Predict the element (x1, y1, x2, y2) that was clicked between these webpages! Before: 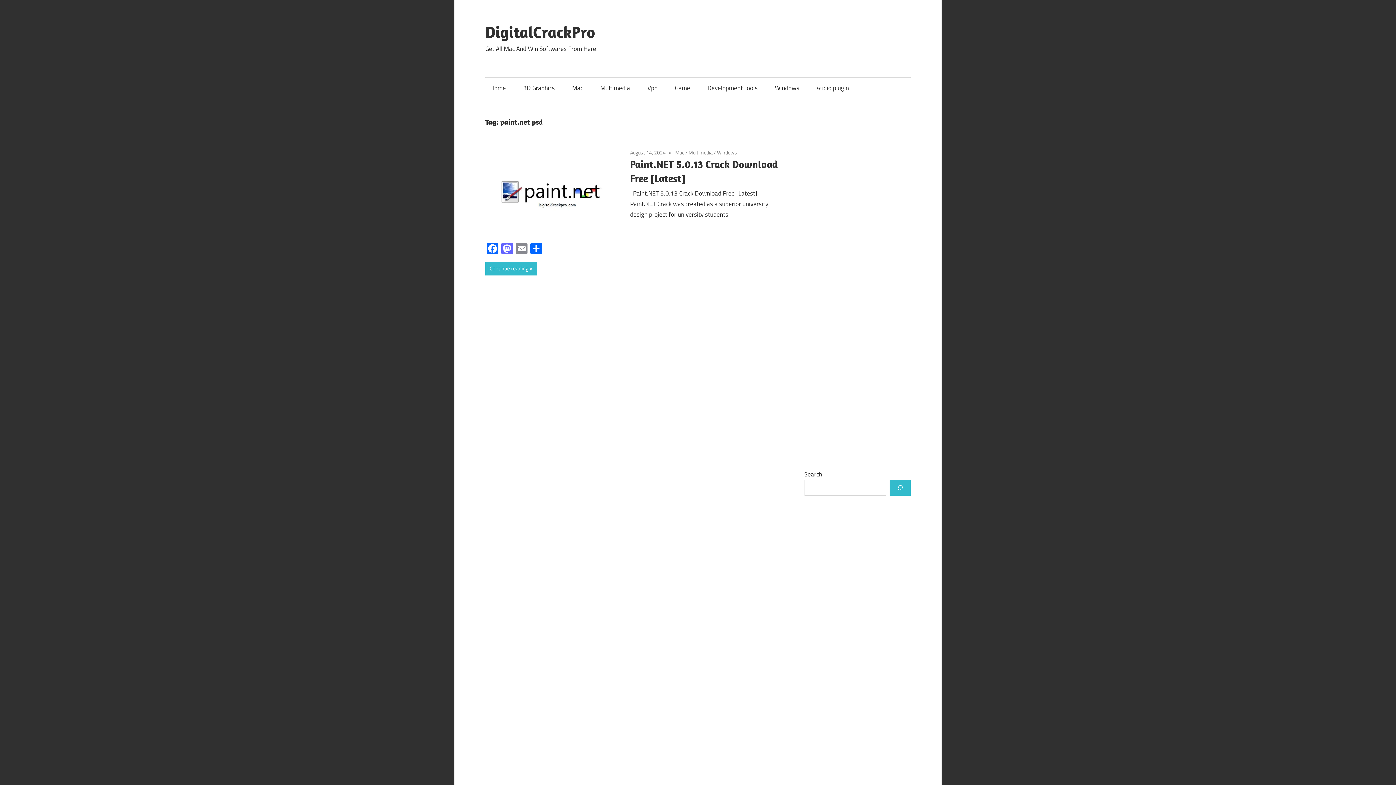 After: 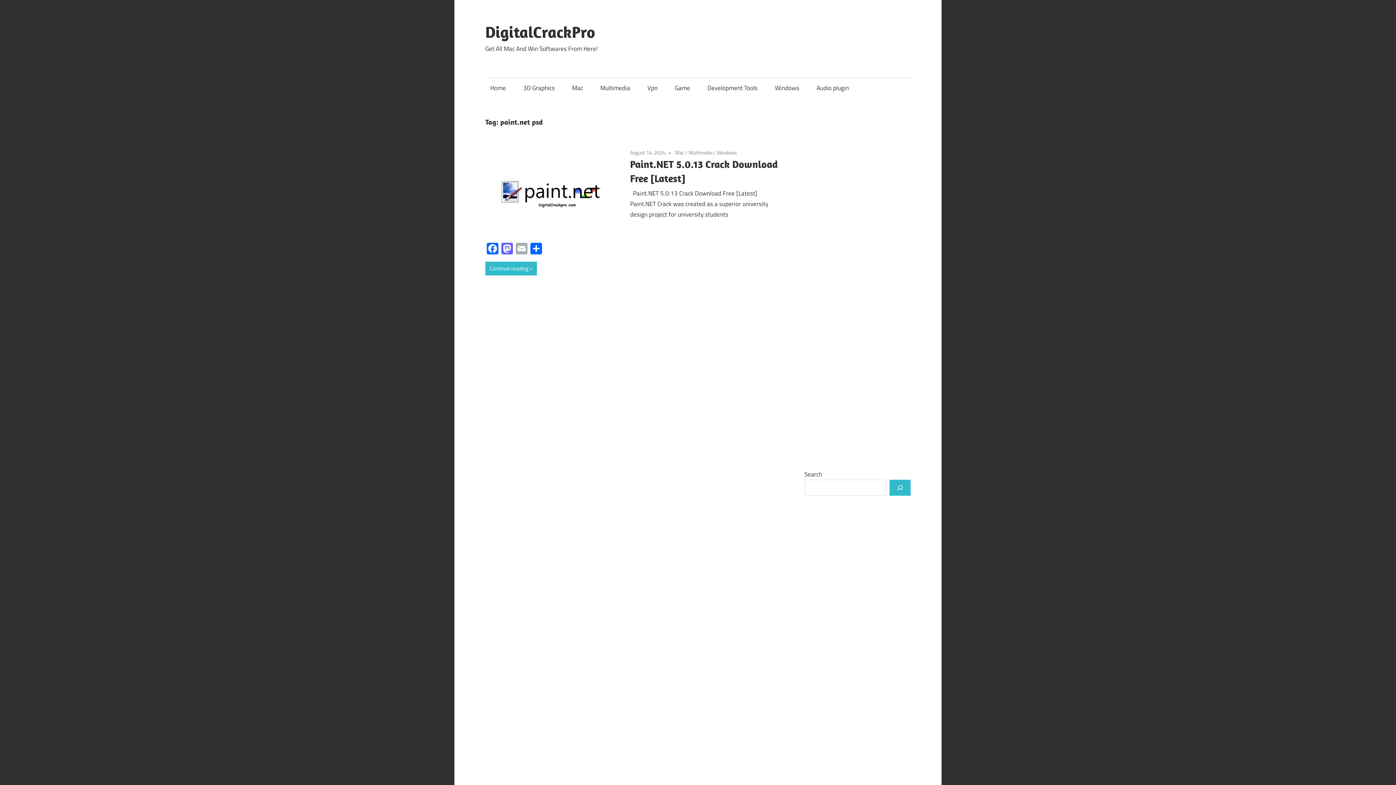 Action: bbox: (514, 242, 529, 256) label: Email